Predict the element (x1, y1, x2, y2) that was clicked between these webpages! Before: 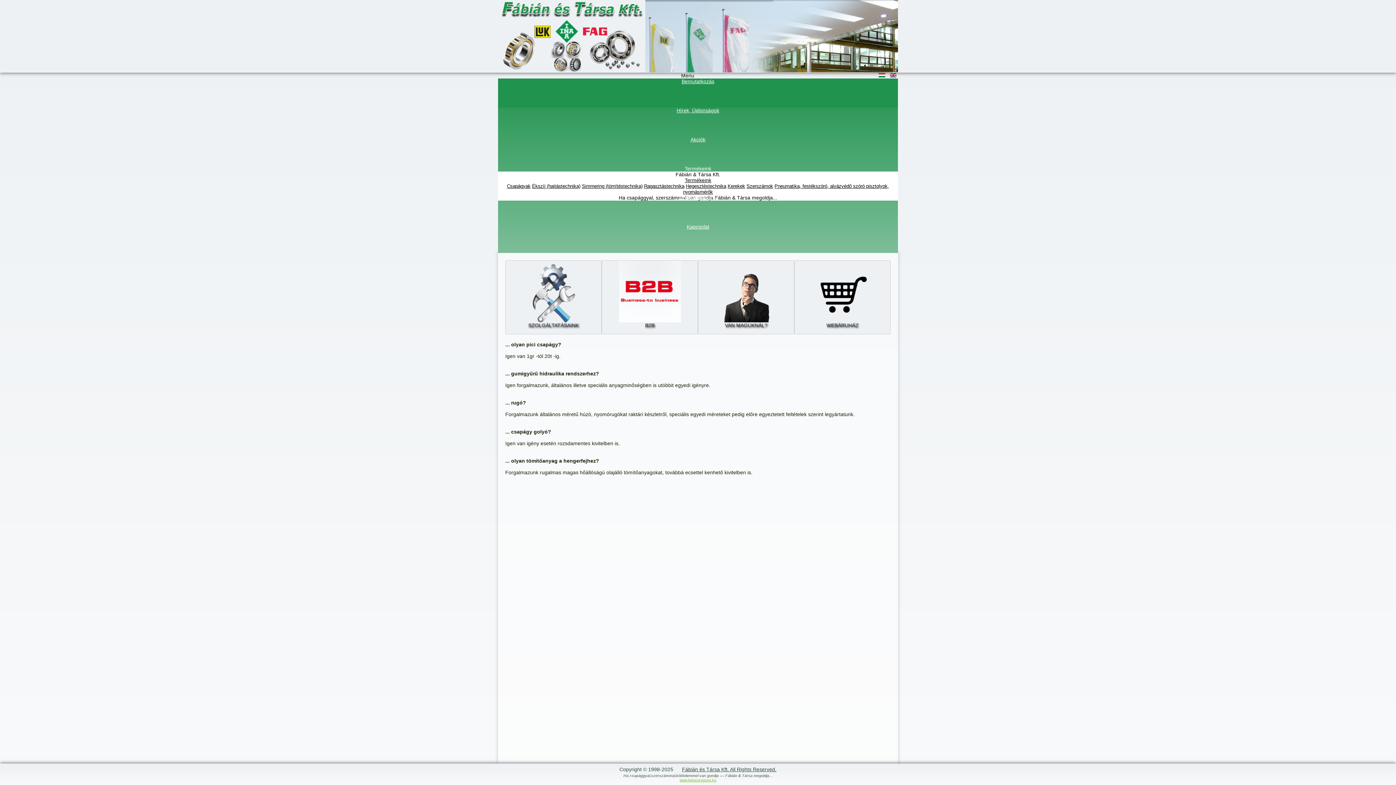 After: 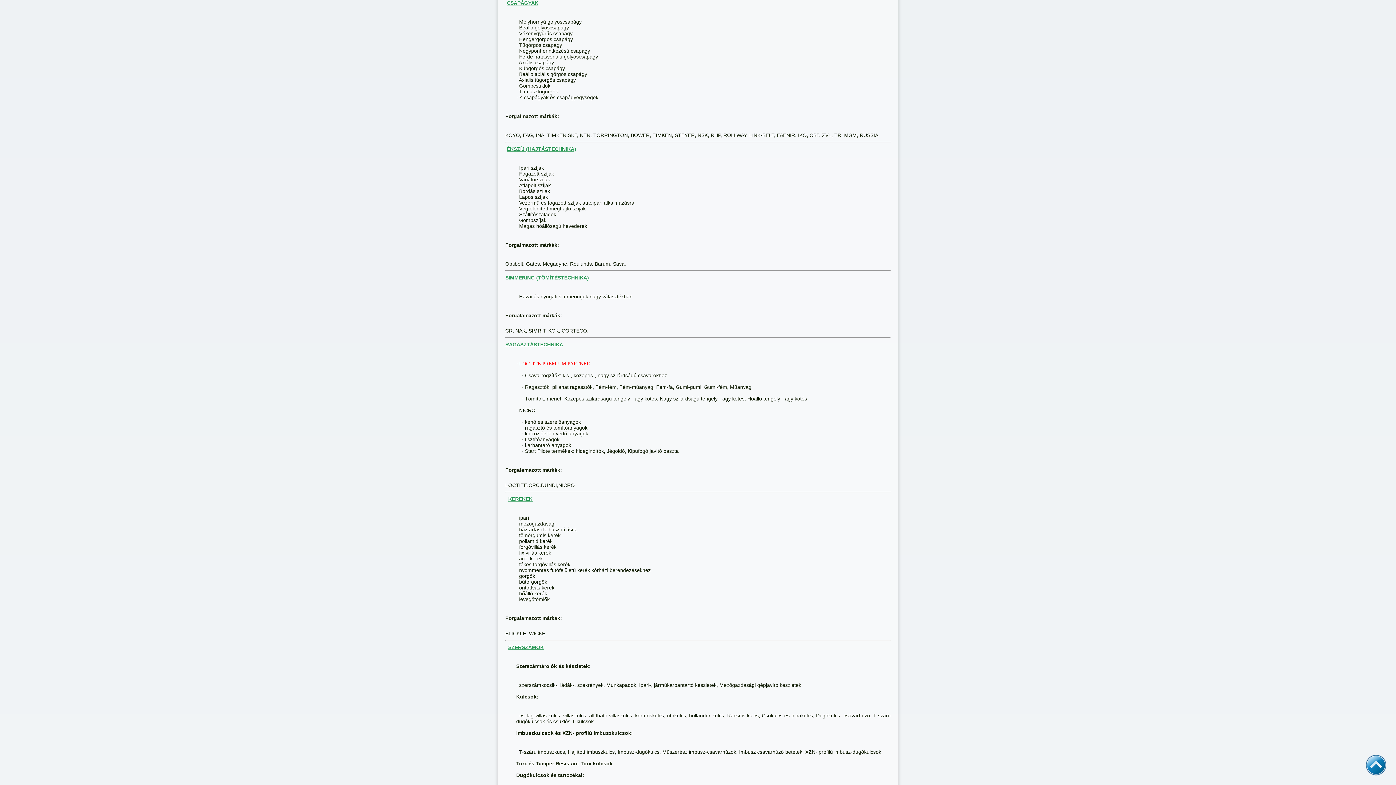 Action: label: Csapágyak bbox: (507, 183, 530, 189)